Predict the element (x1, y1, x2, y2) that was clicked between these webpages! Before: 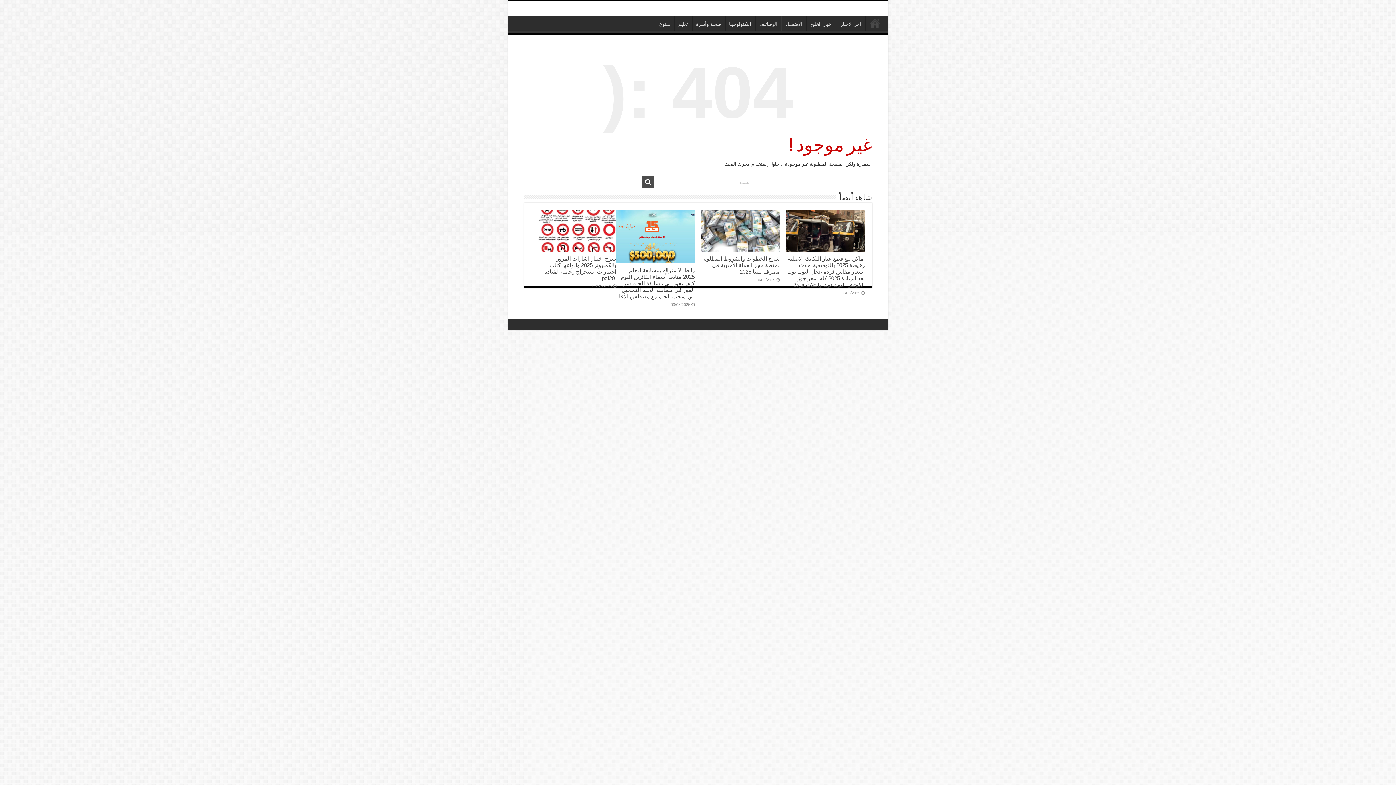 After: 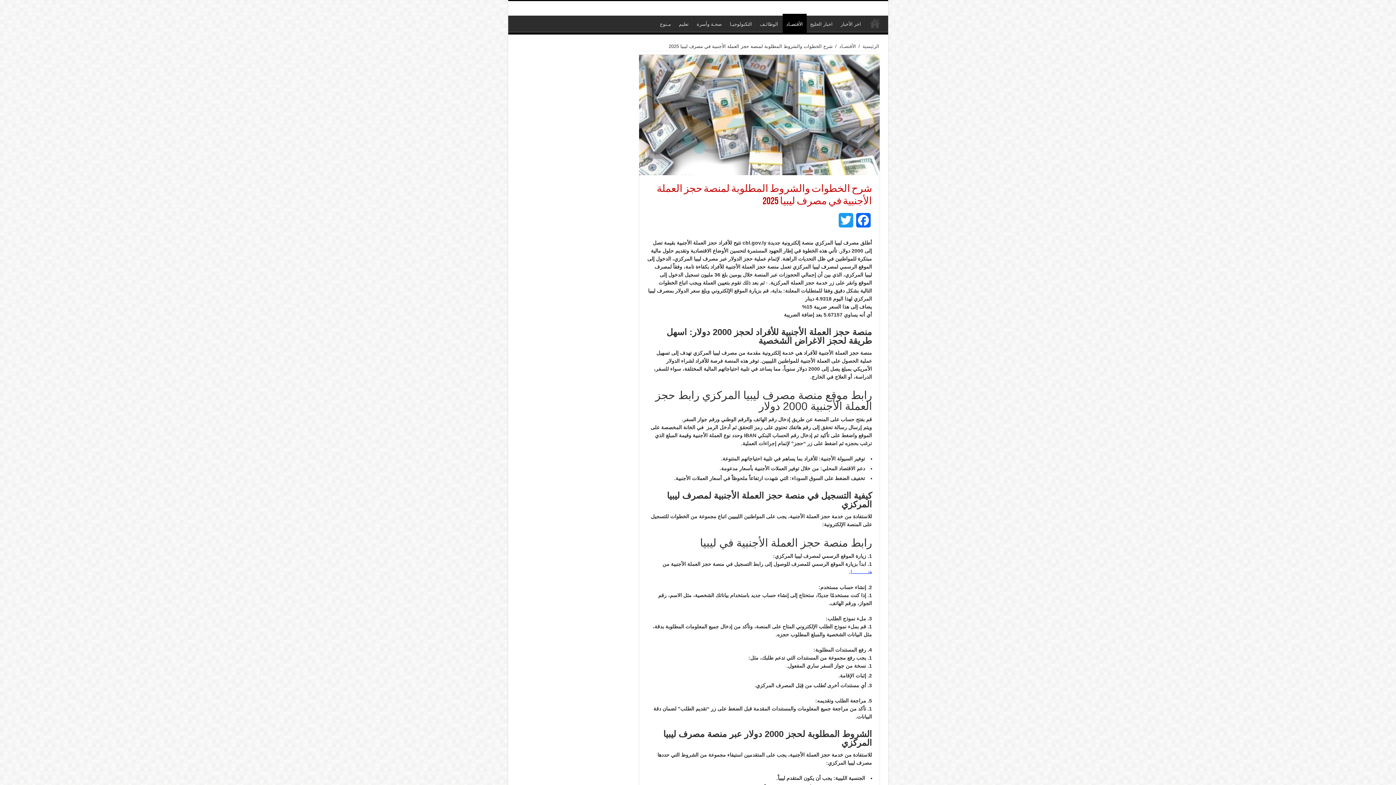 Action: label: شرح الخطوات والشروط المطلوبة لمنصة حجز العملة الأجنبية في مصرف ليبيا 2025 bbox: (702, 255, 779, 274)